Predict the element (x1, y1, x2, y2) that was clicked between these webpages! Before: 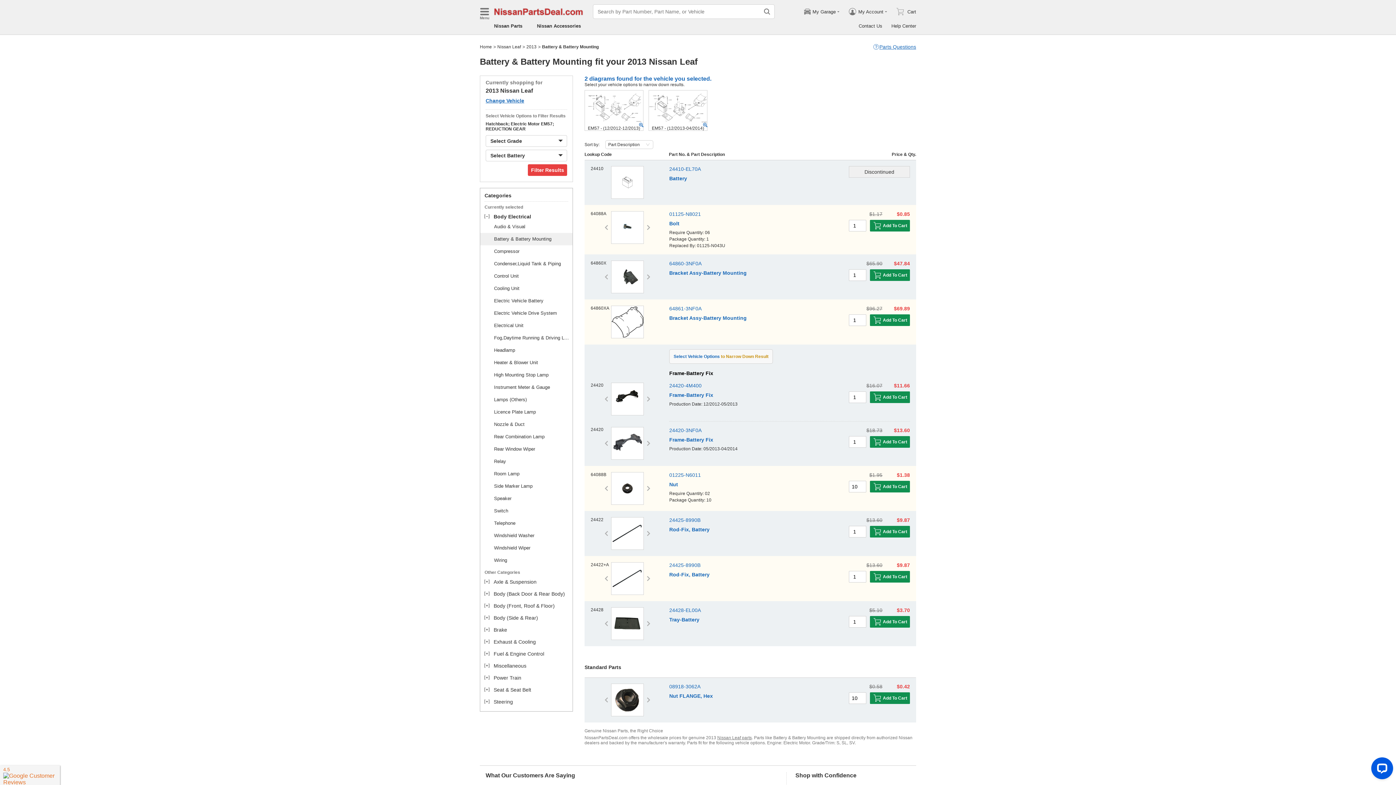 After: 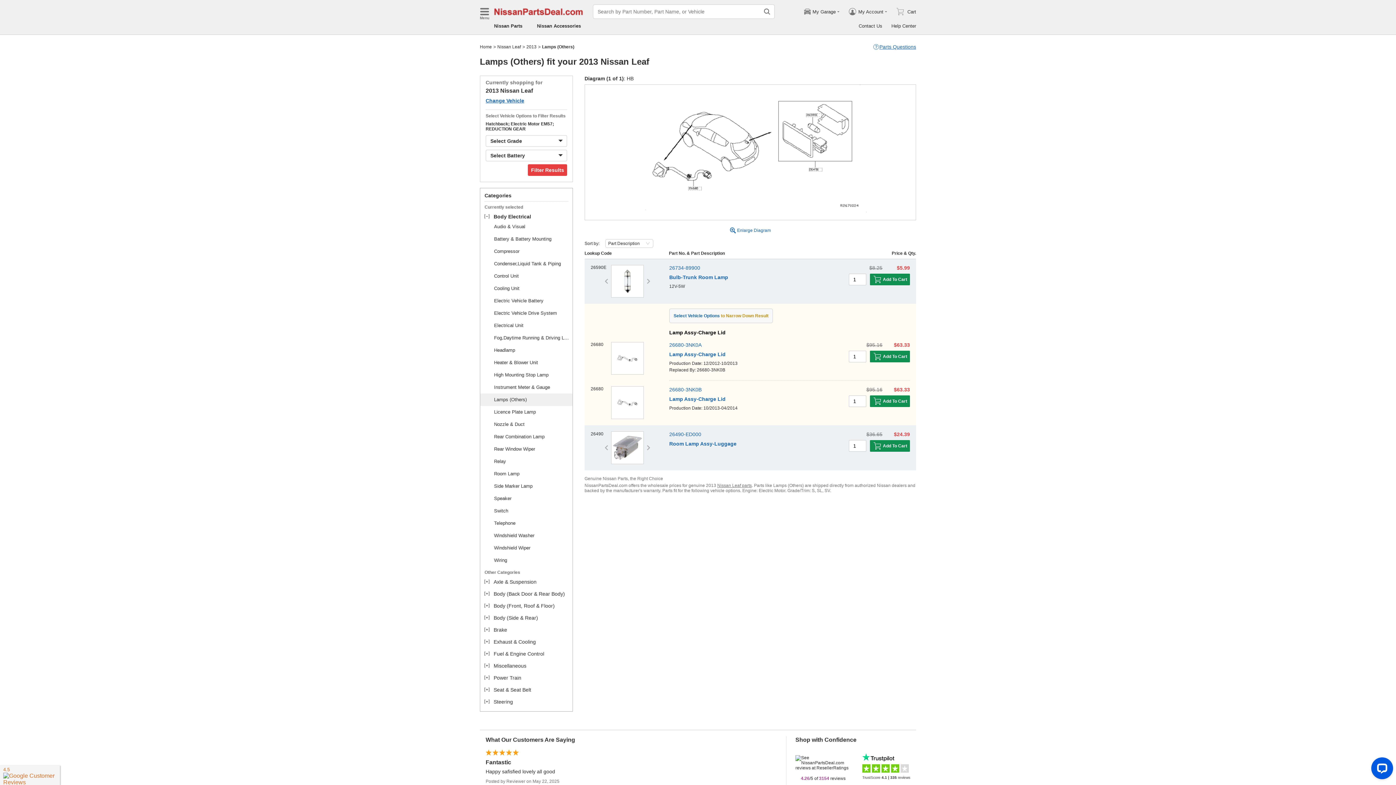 Action: bbox: (494, 393, 526, 406) label: Lamps (Others)